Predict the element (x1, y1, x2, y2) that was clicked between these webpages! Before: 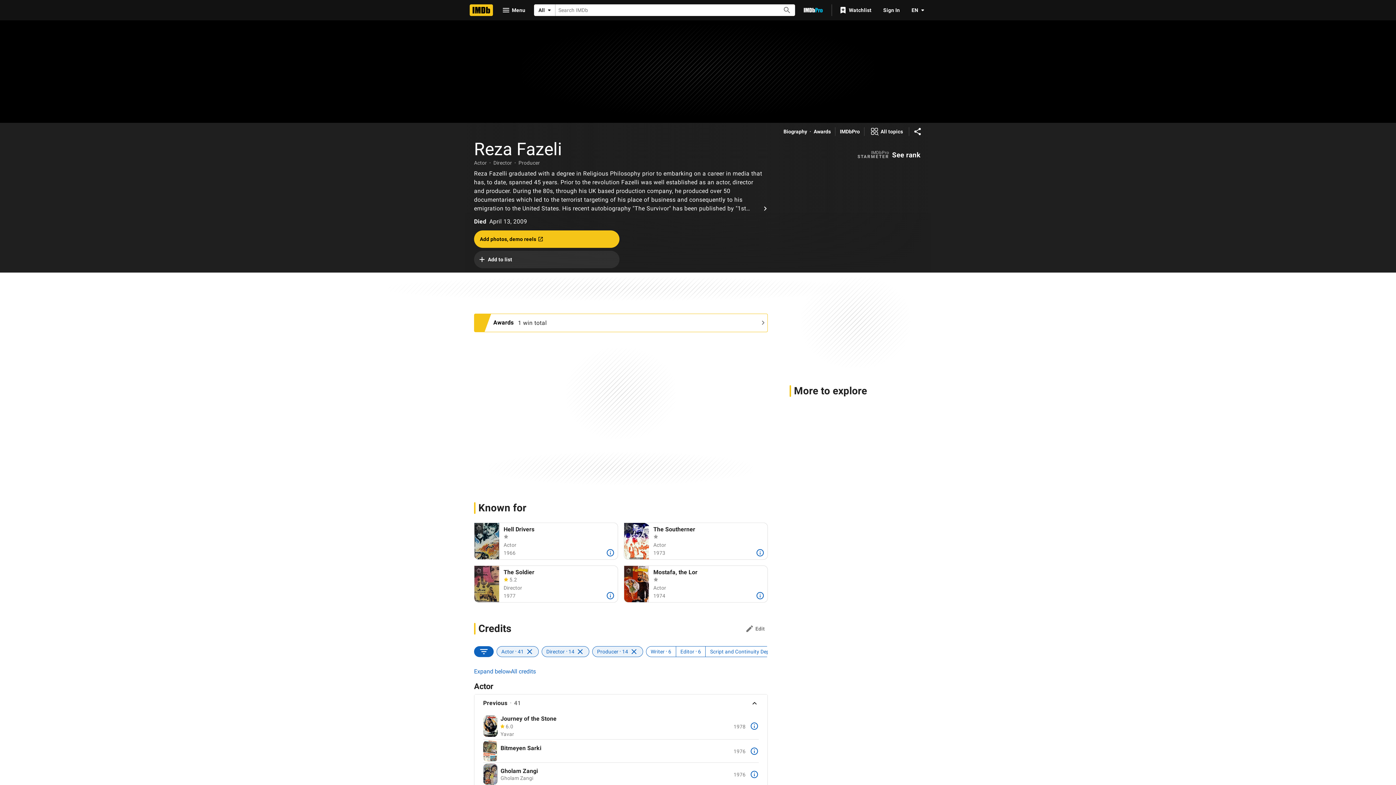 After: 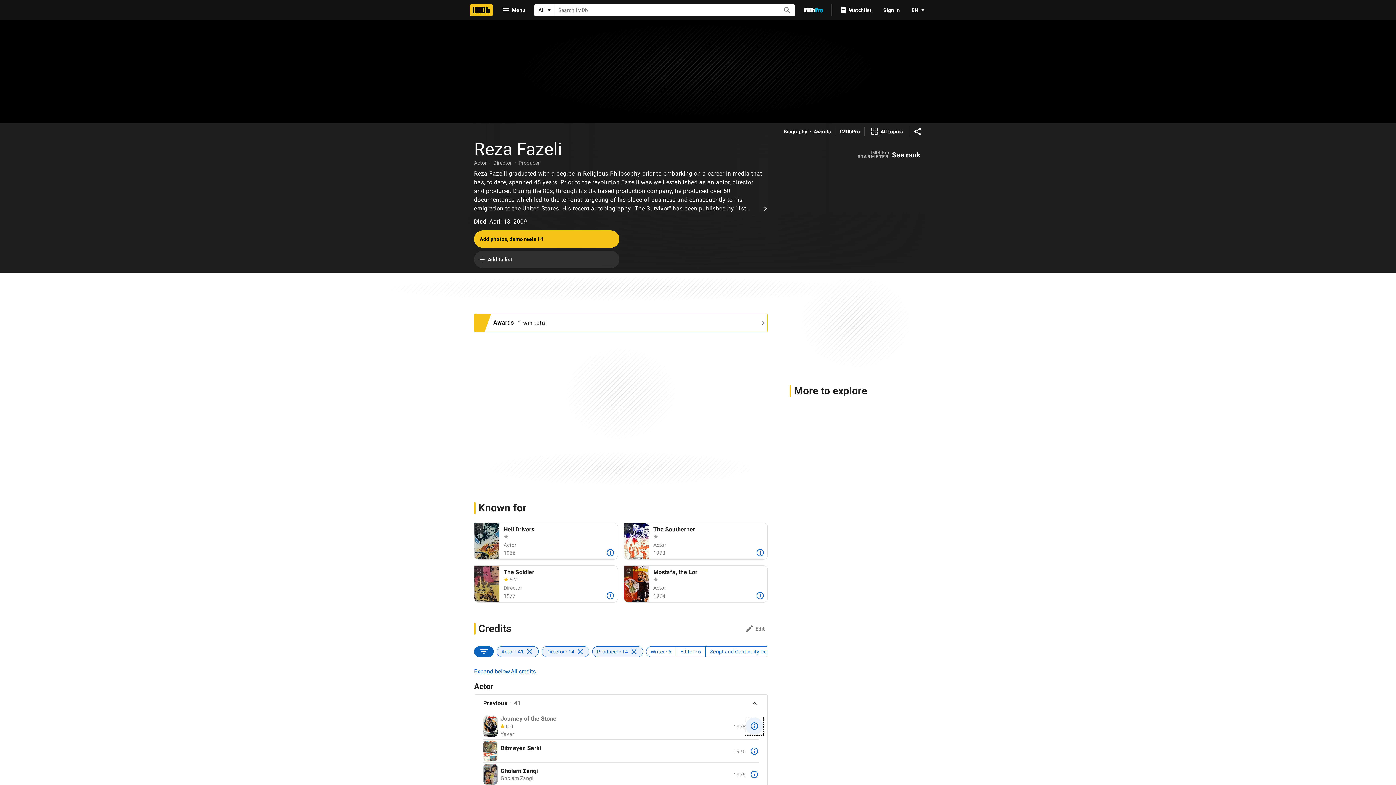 Action: bbox: (745, 717, 763, 735) label: More